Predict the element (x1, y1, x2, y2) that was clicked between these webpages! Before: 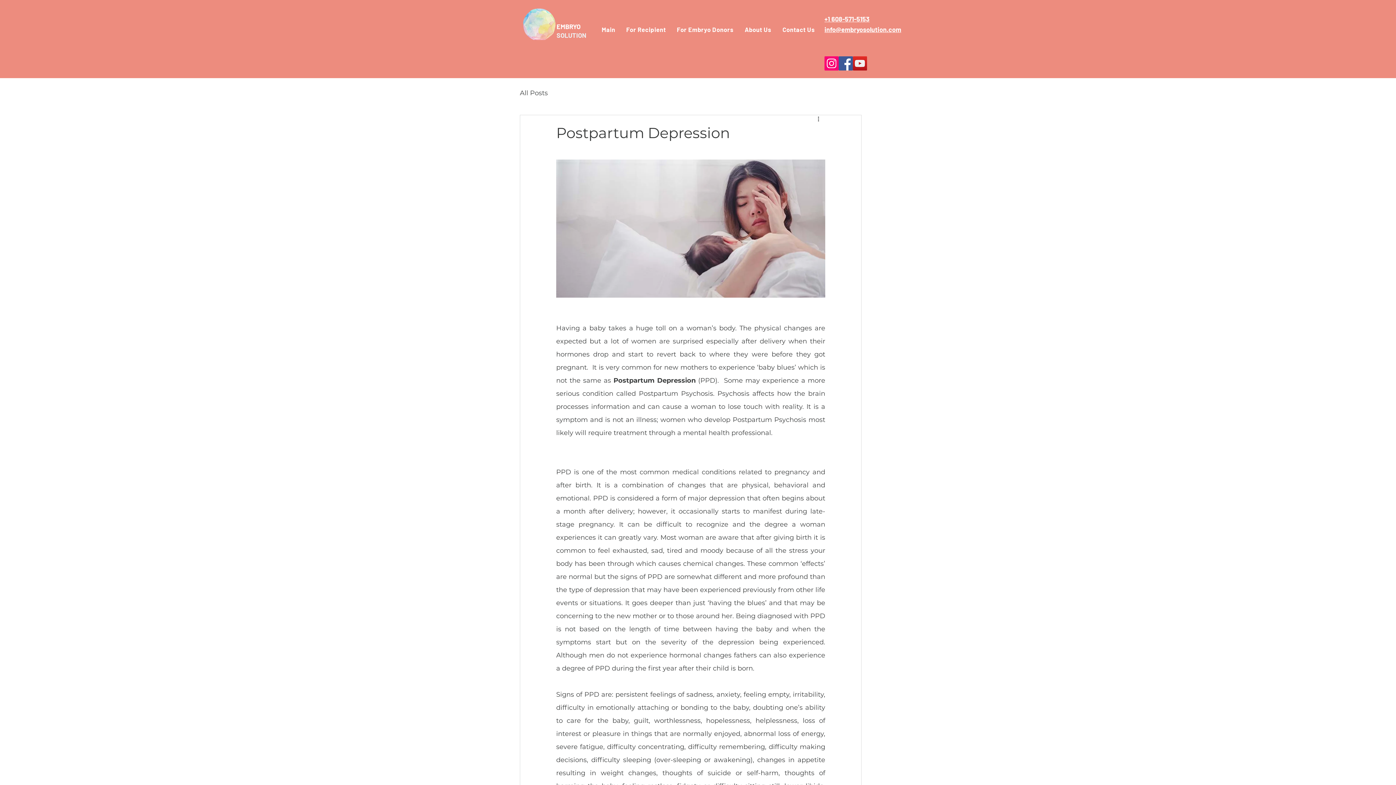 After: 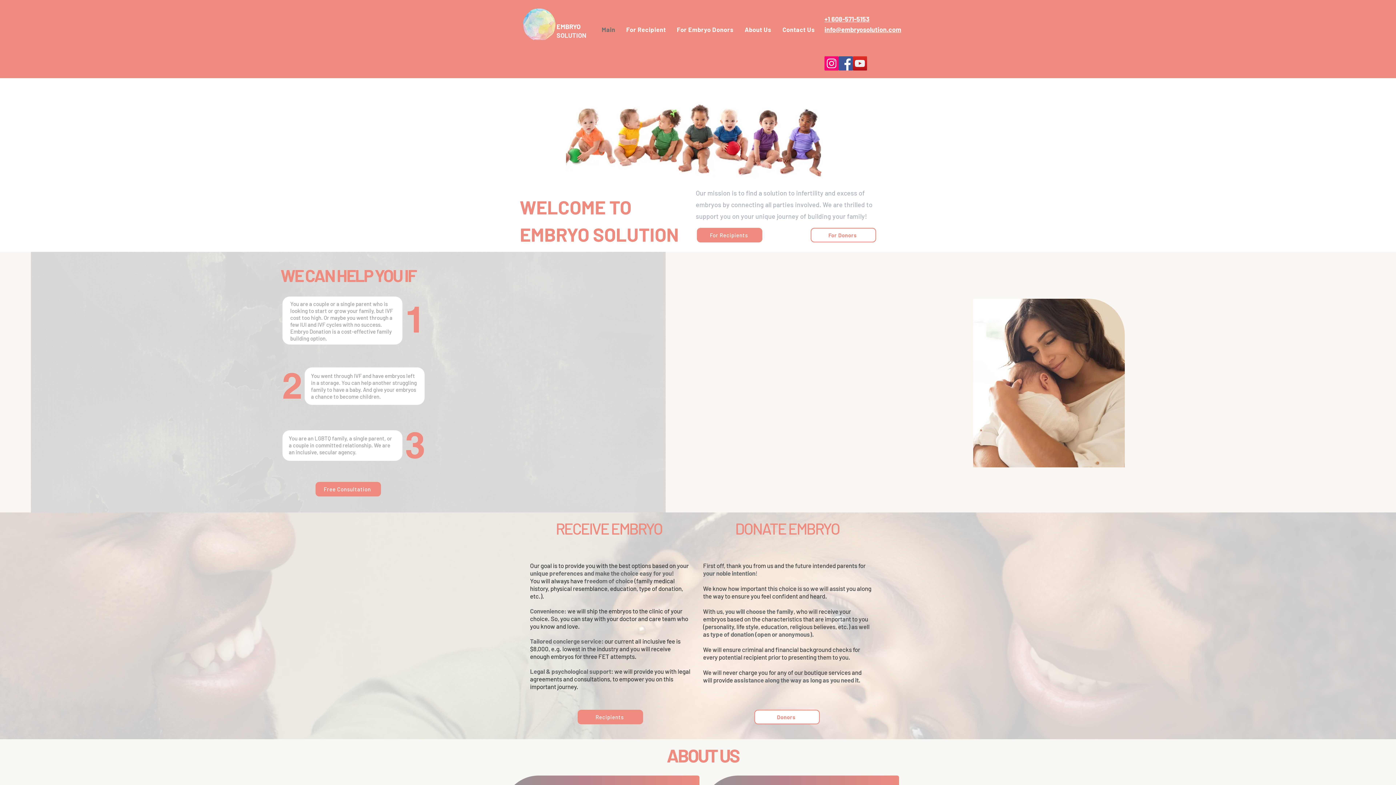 Action: bbox: (520, 8, 559, 40)